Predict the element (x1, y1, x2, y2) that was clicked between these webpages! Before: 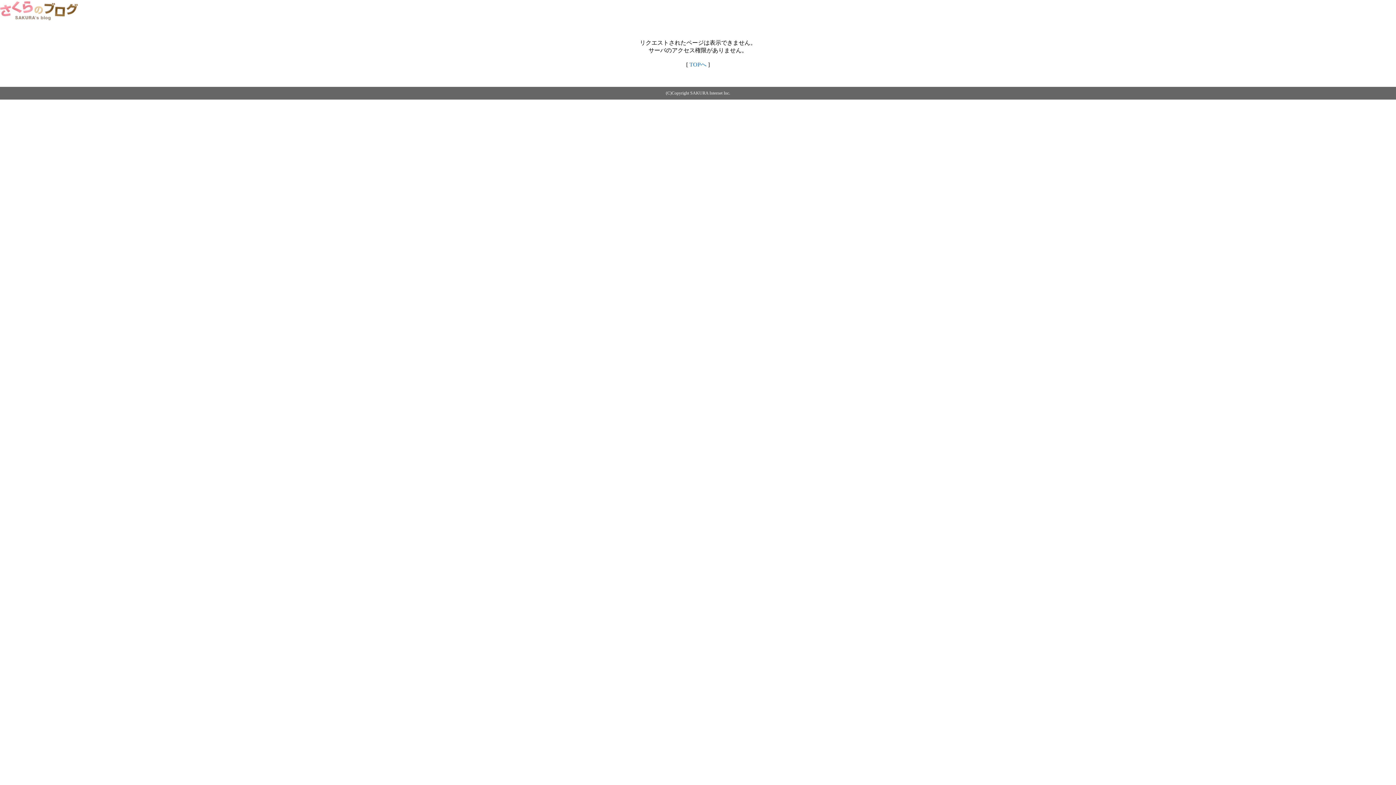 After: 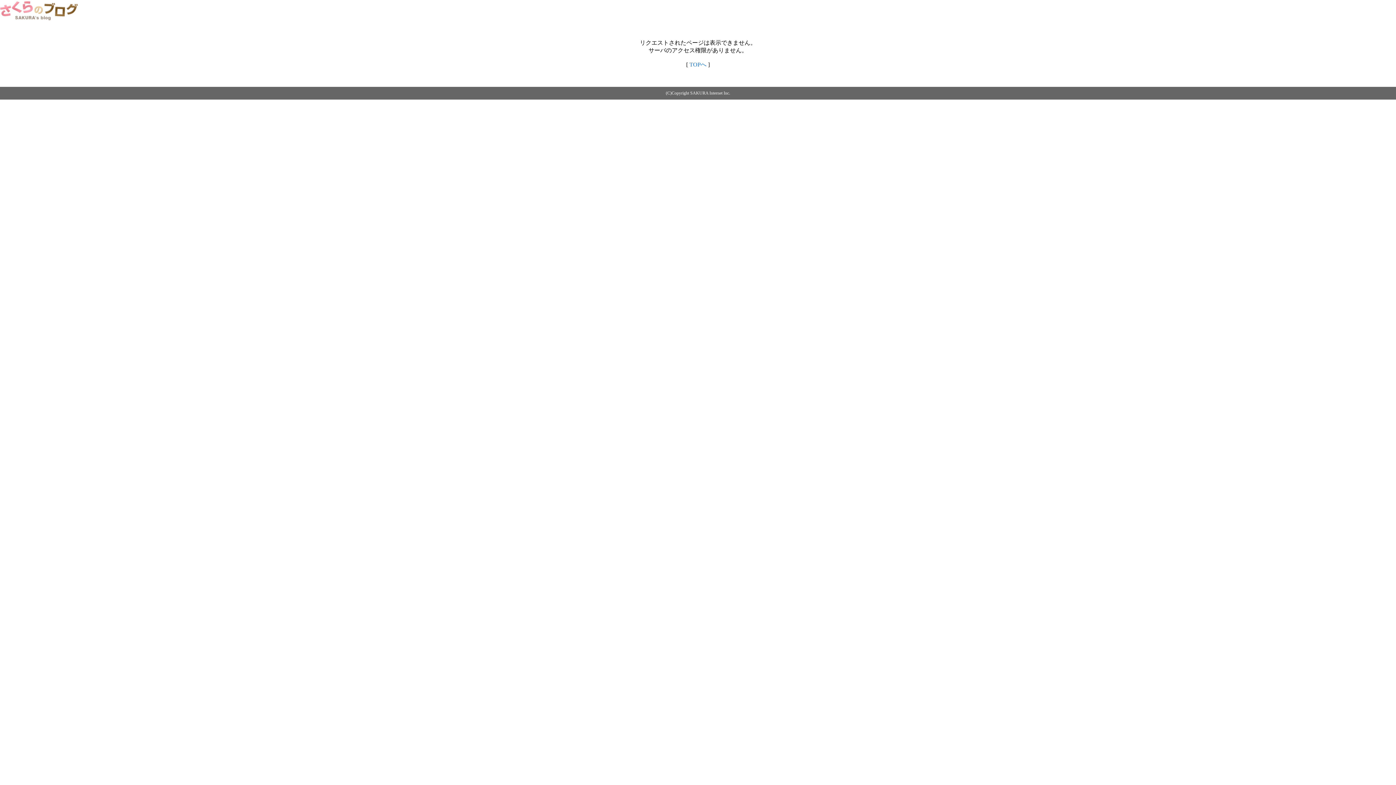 Action: bbox: (0, 14, 79, 20)